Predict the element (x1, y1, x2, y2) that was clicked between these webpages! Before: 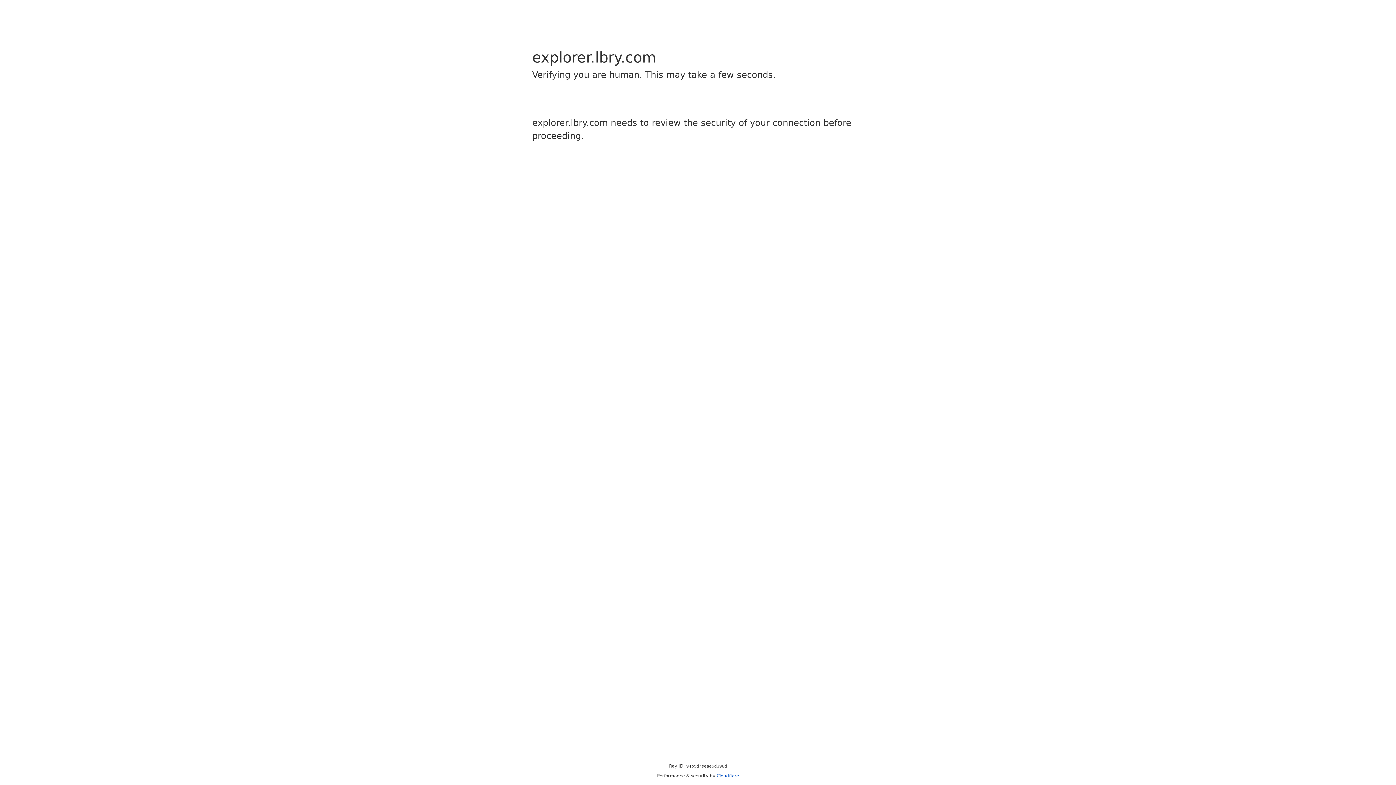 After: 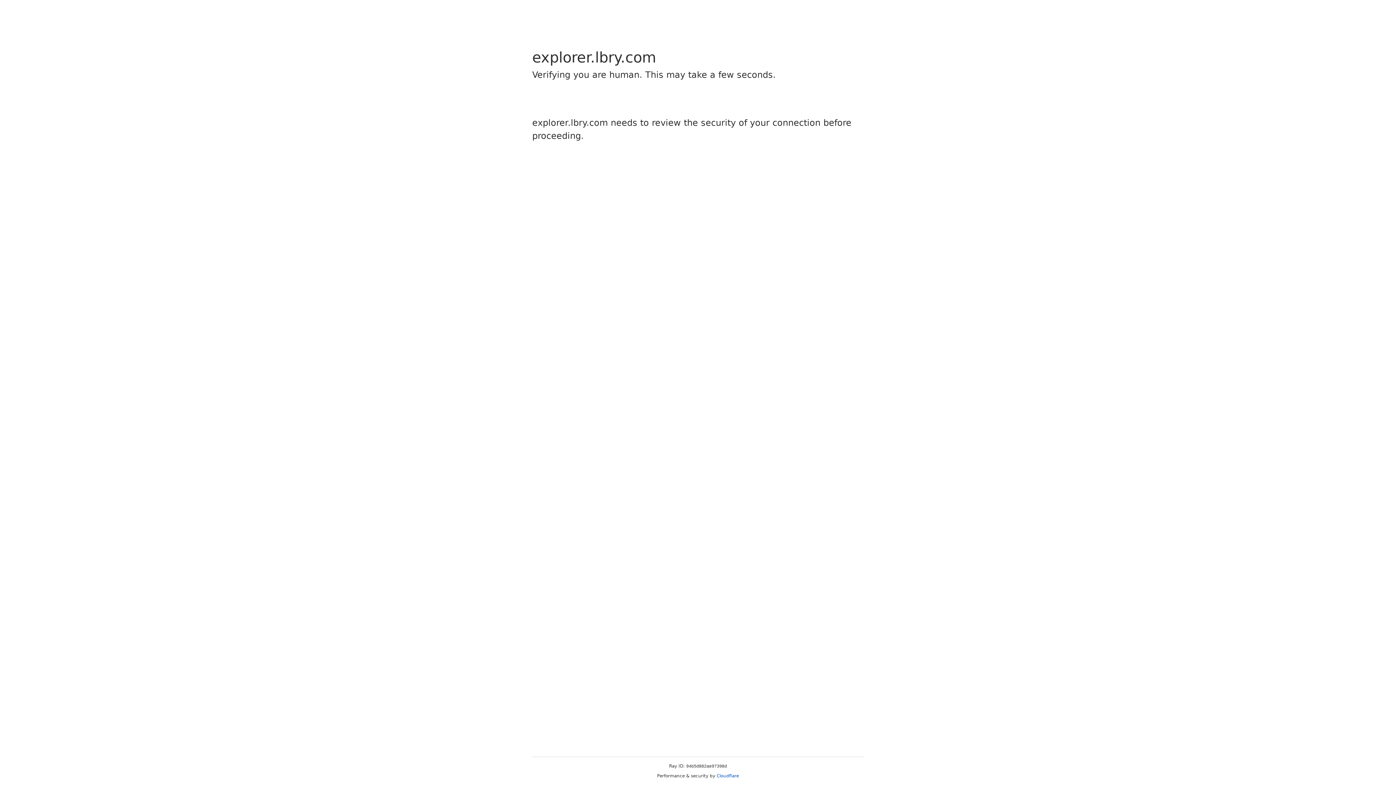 Action: bbox: (716, 773, 739, 778) label: Cloudflare